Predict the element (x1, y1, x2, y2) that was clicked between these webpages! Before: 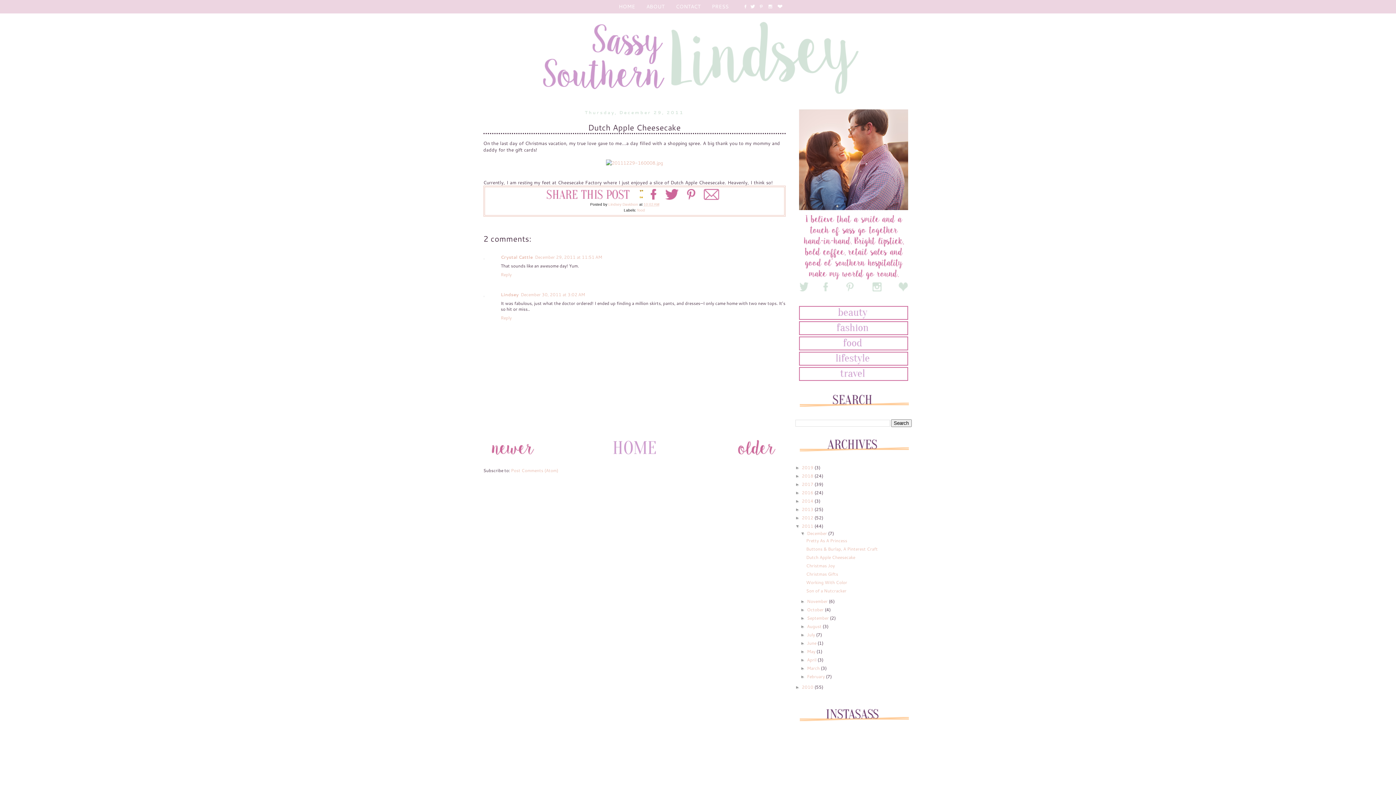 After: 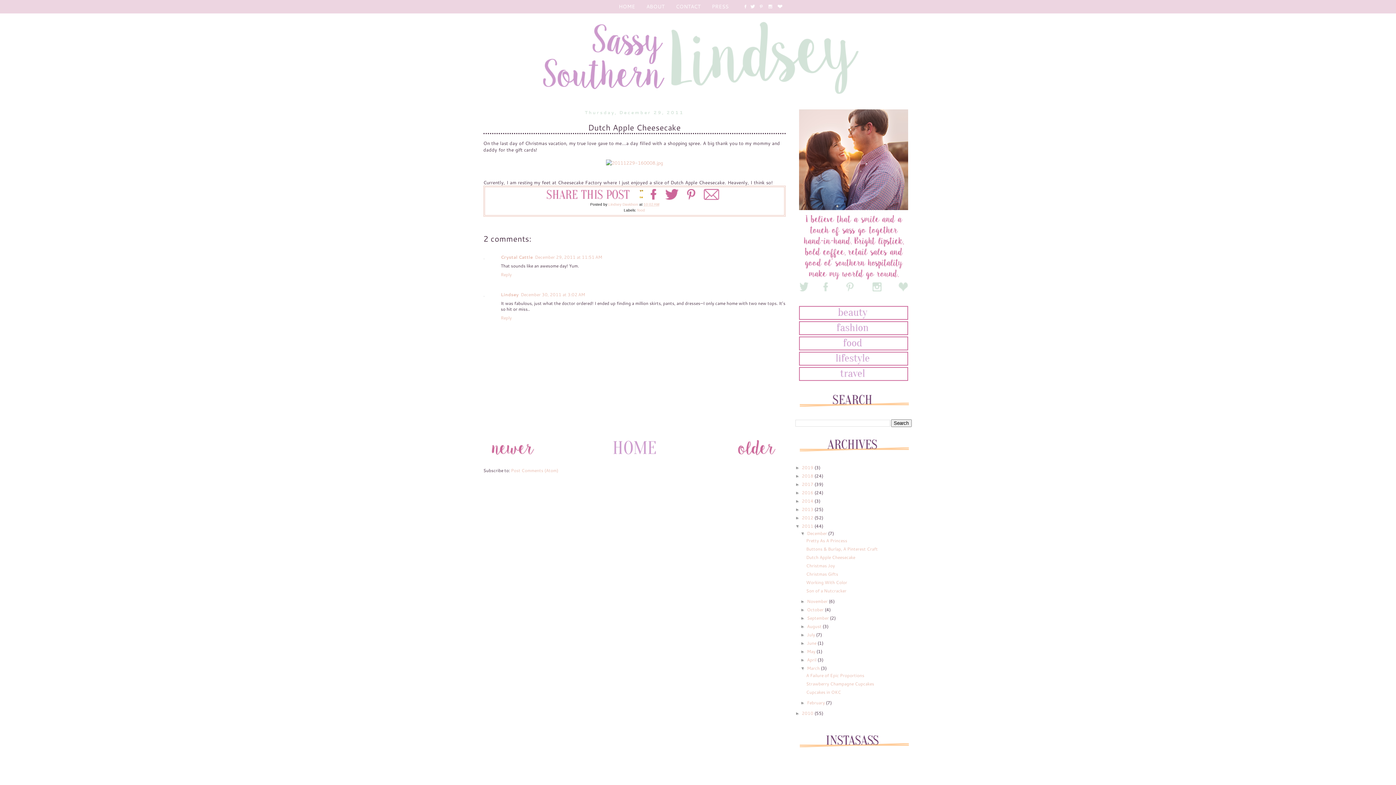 Action: bbox: (800, 666, 807, 671) label: ►  